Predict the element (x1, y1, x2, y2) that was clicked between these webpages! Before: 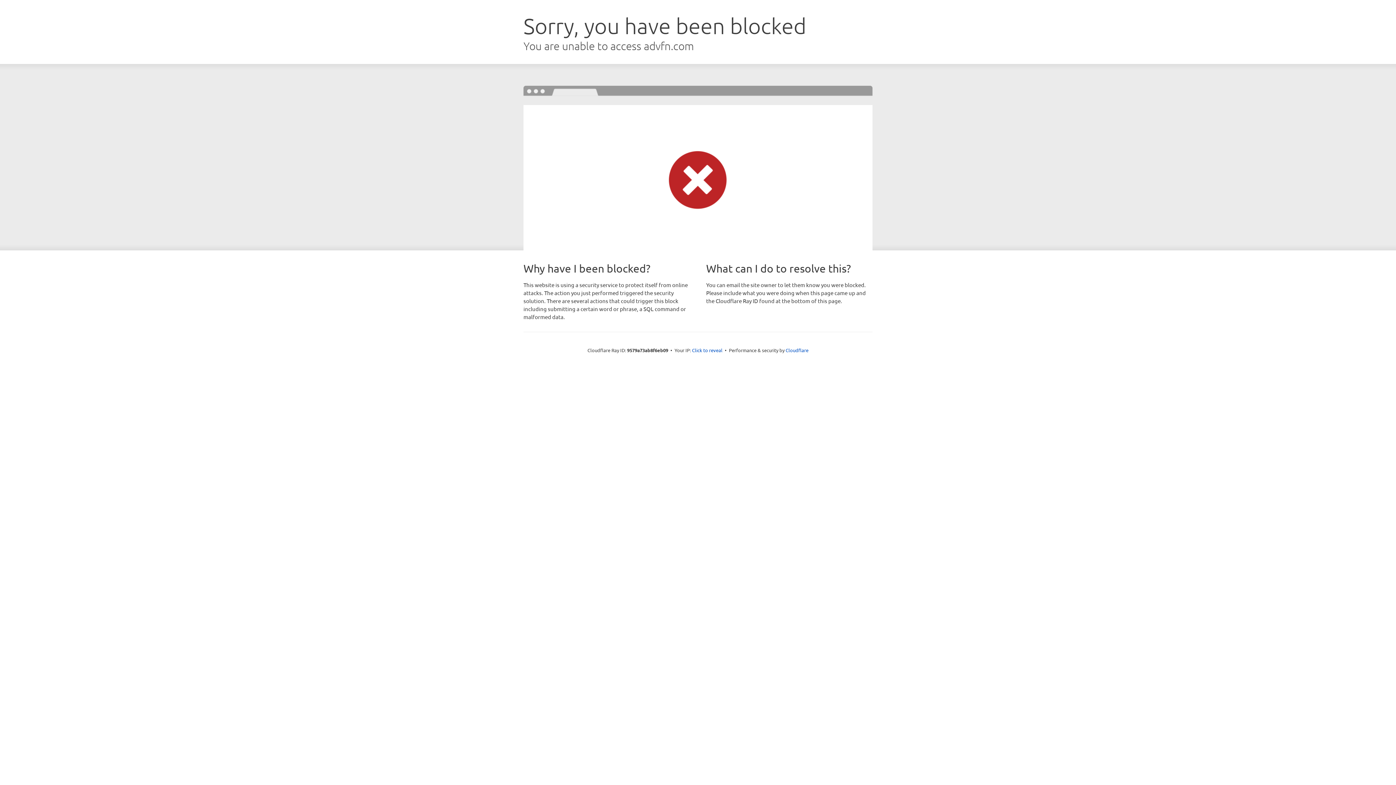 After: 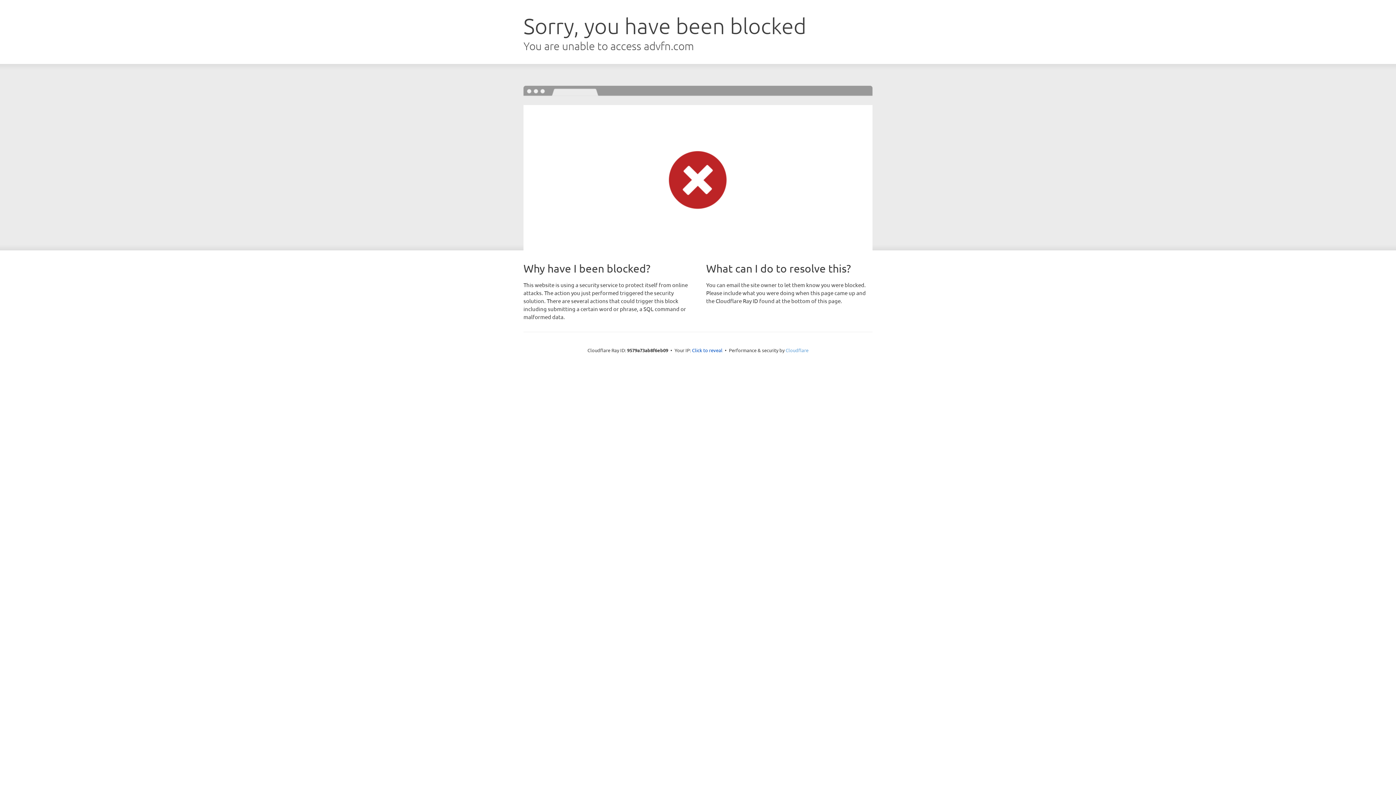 Action: label: Cloudflare bbox: (785, 347, 808, 353)